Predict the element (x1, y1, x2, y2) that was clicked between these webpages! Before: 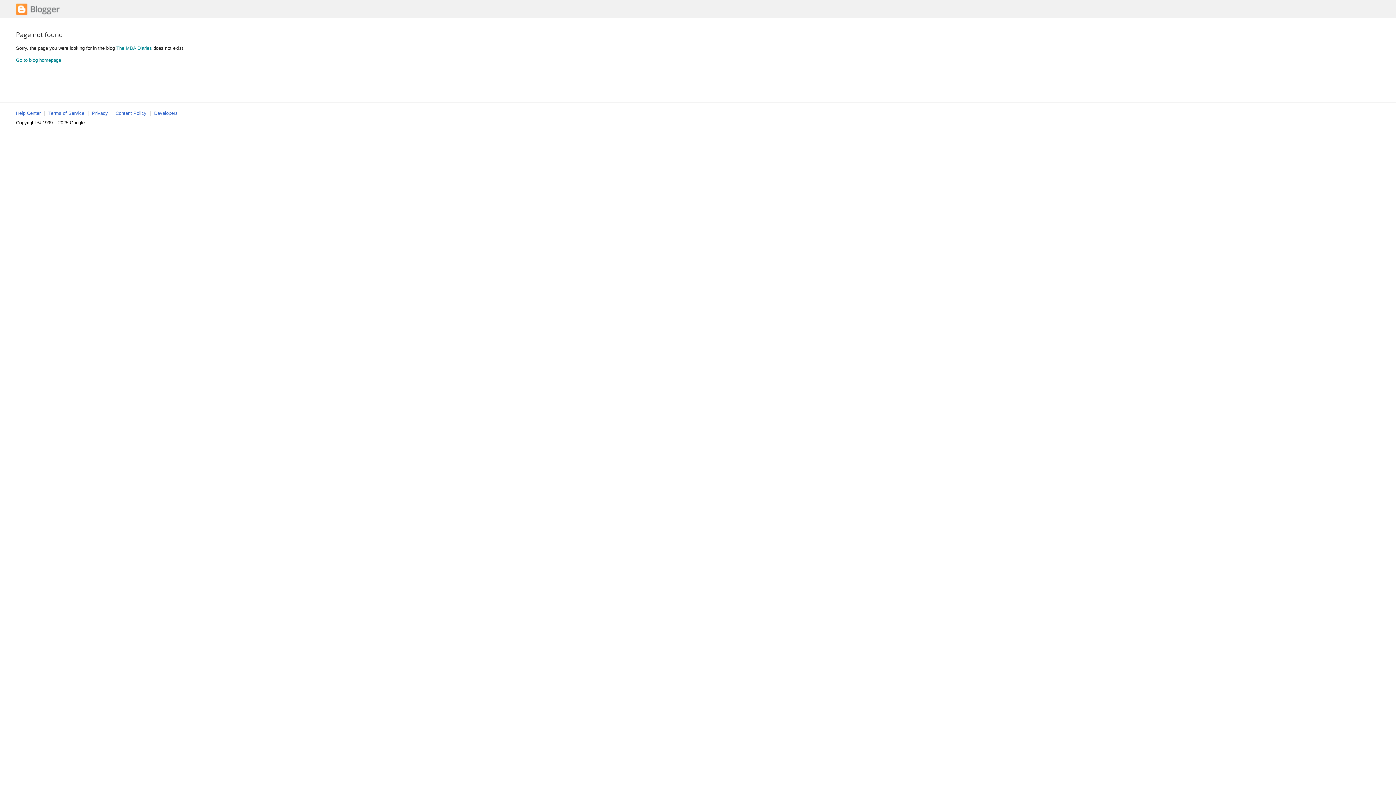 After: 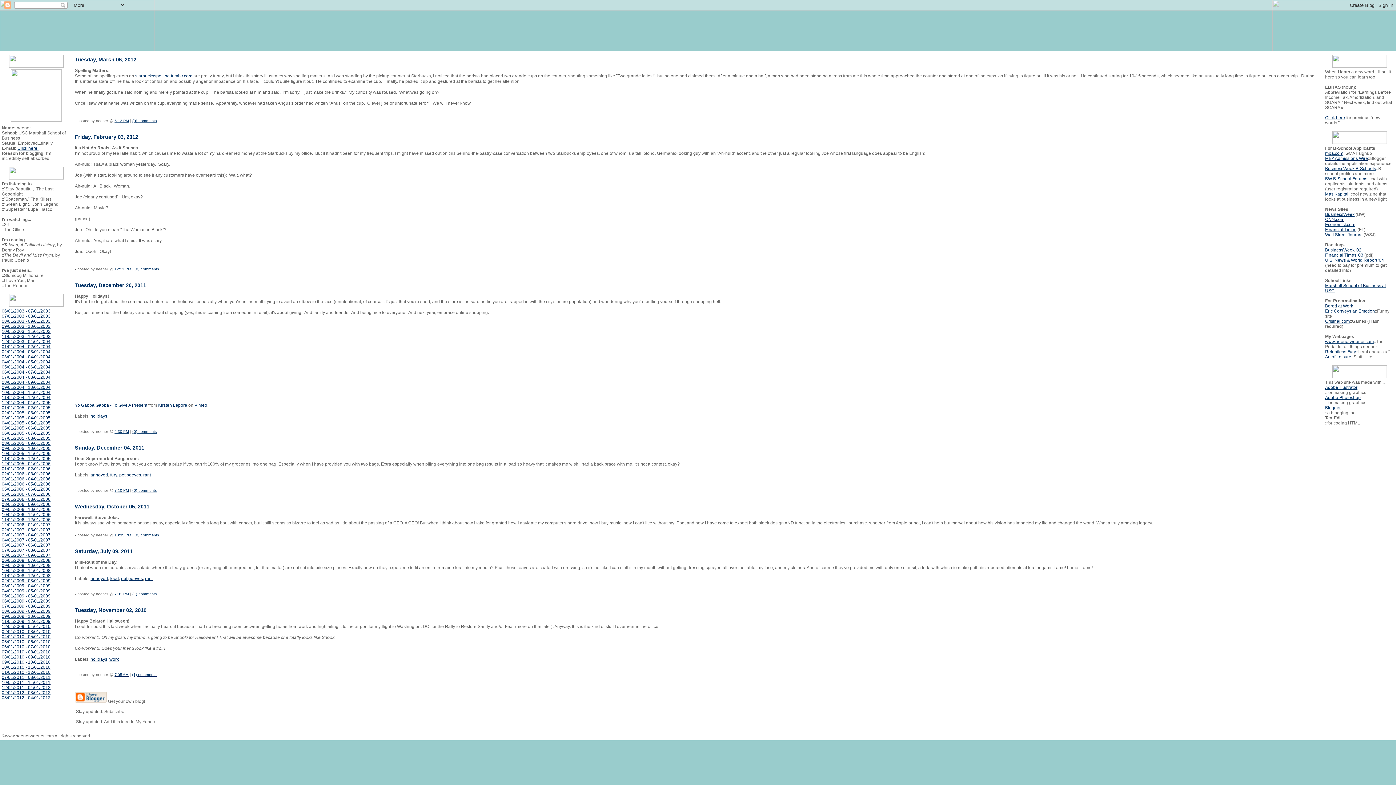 Action: label: The MBA Diaries bbox: (116, 45, 152, 50)